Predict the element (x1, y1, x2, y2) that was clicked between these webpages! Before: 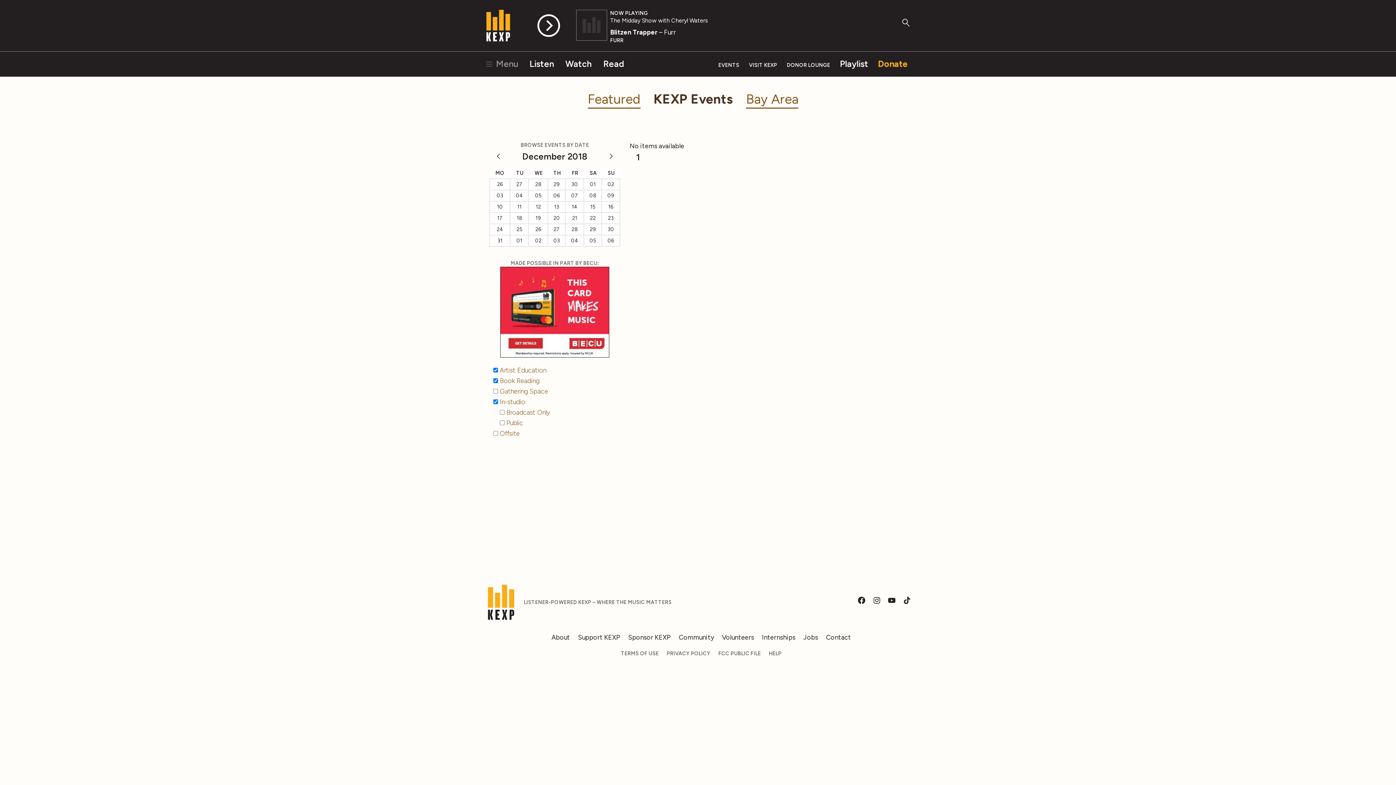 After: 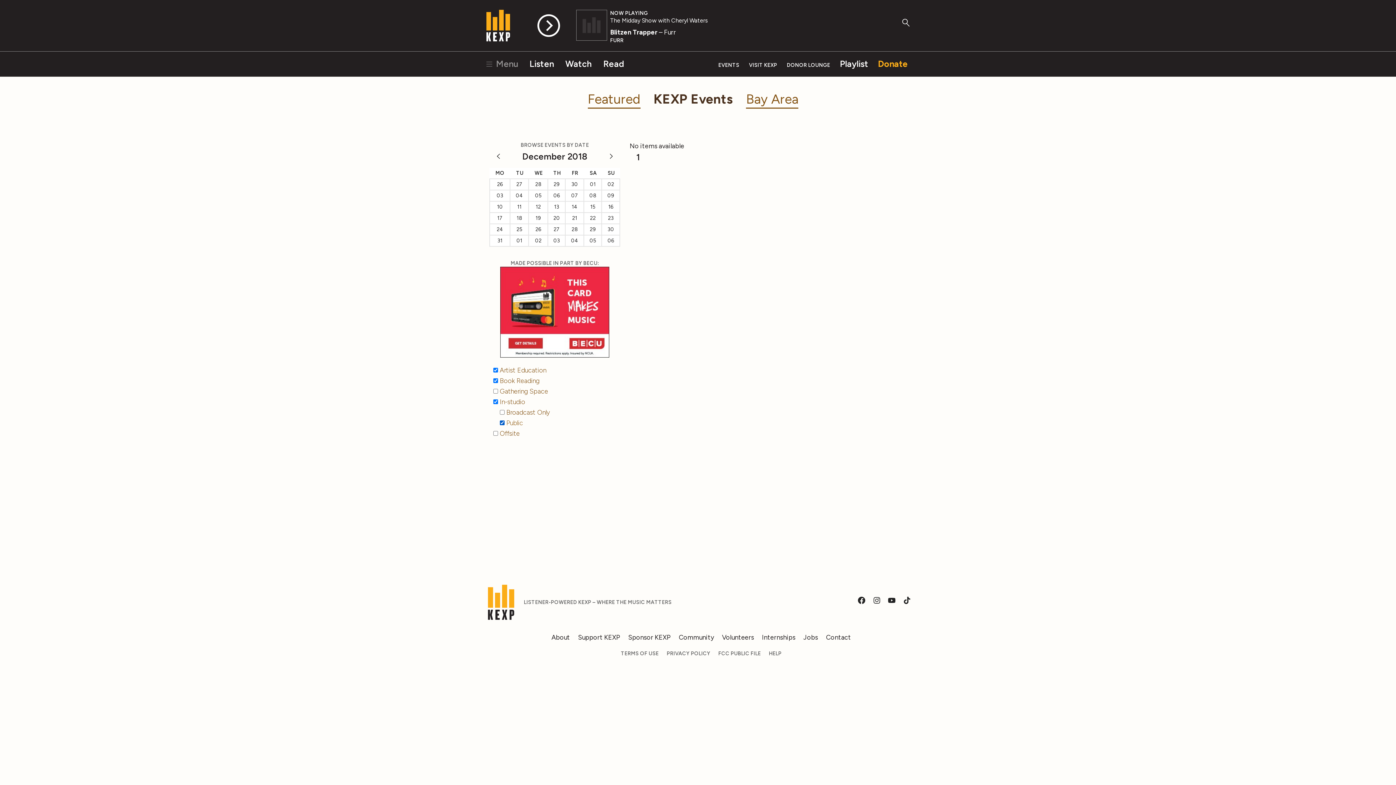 Action: label:  Public bbox: (499, 418, 623, 427)